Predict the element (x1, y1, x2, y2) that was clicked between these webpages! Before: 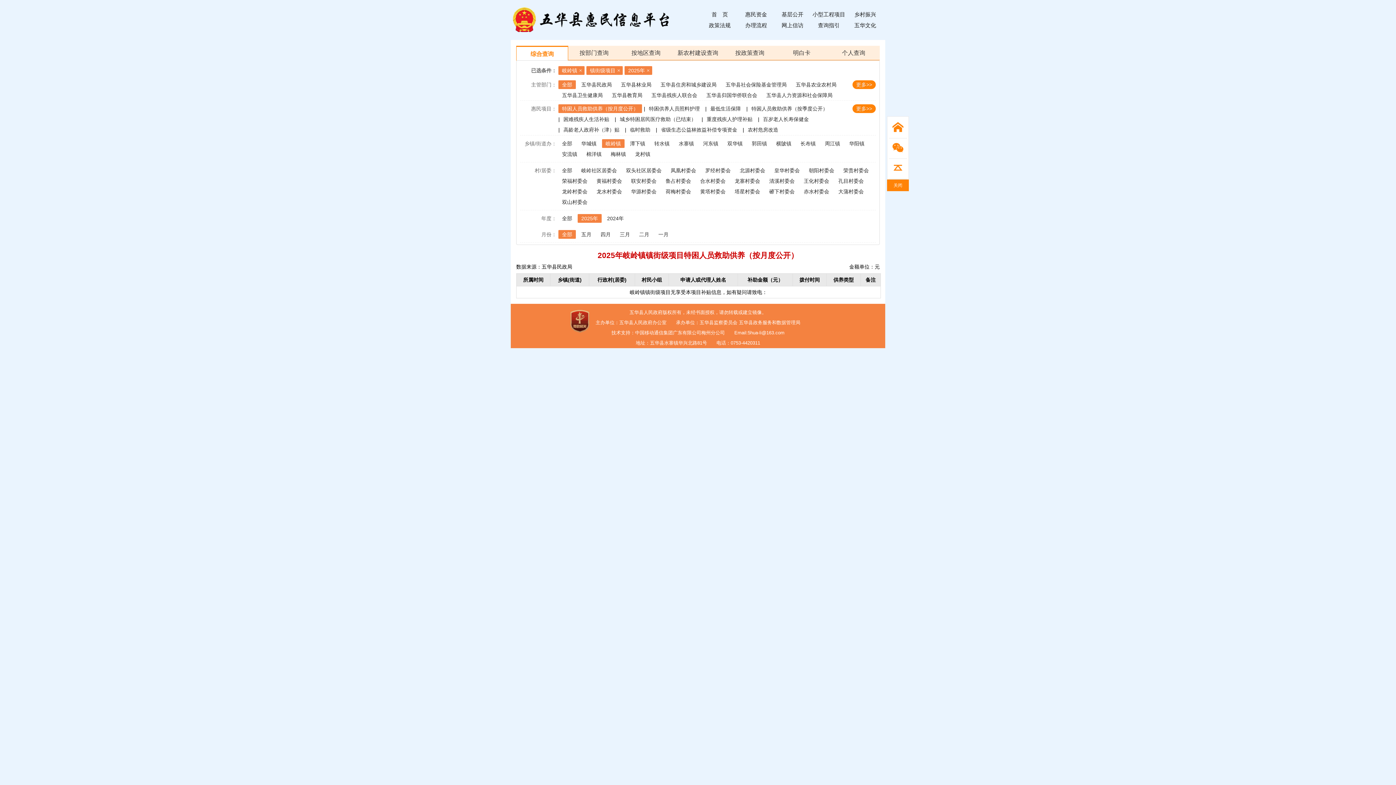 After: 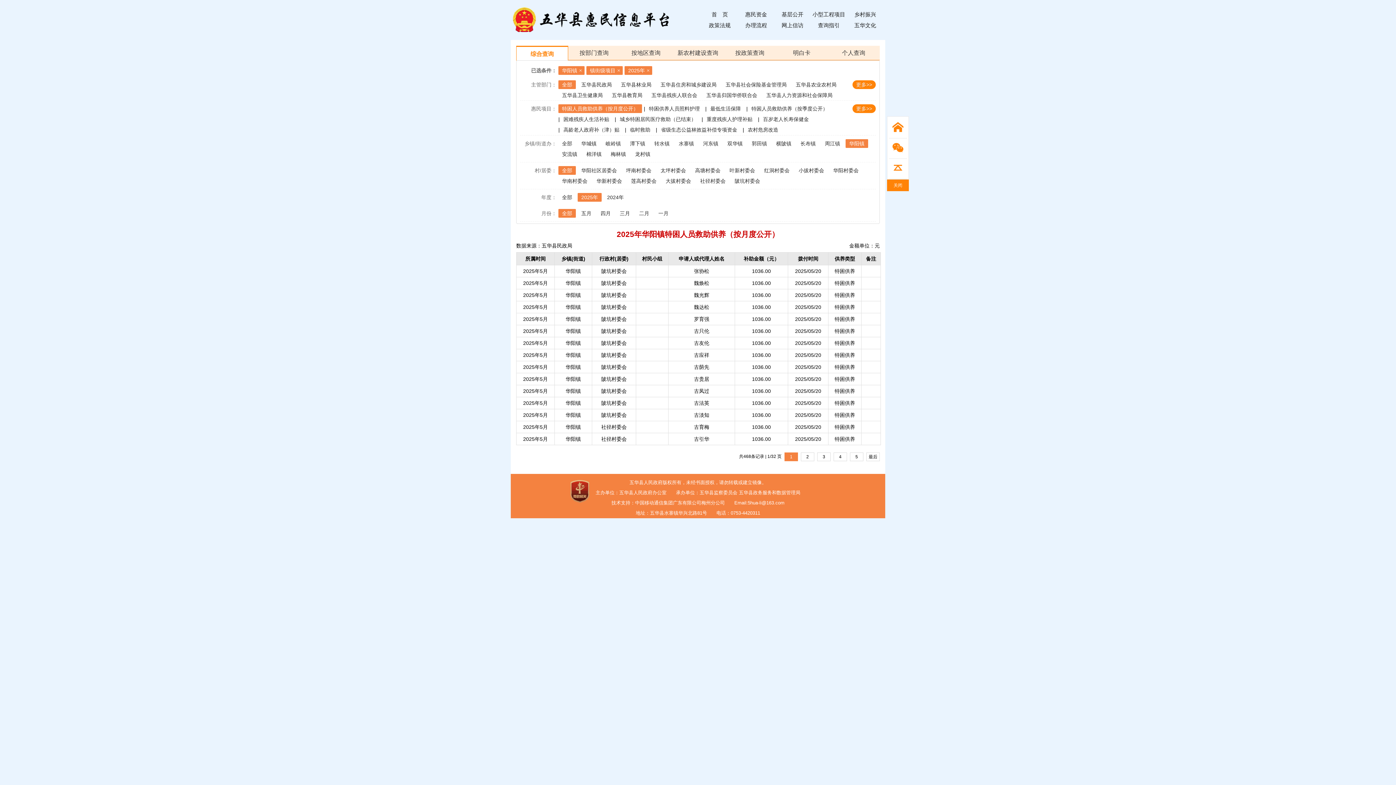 Action: label: 华阳镇 bbox: (845, 139, 868, 148)